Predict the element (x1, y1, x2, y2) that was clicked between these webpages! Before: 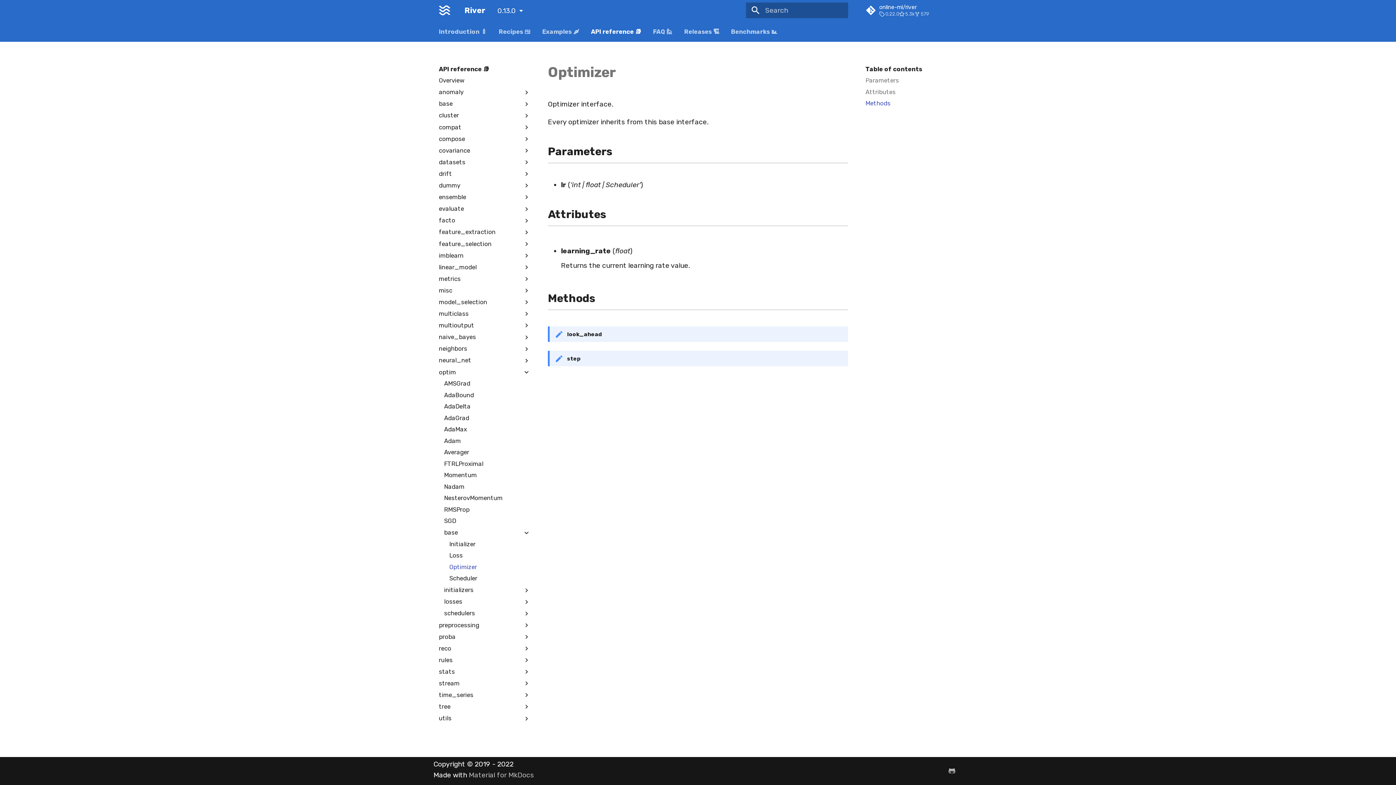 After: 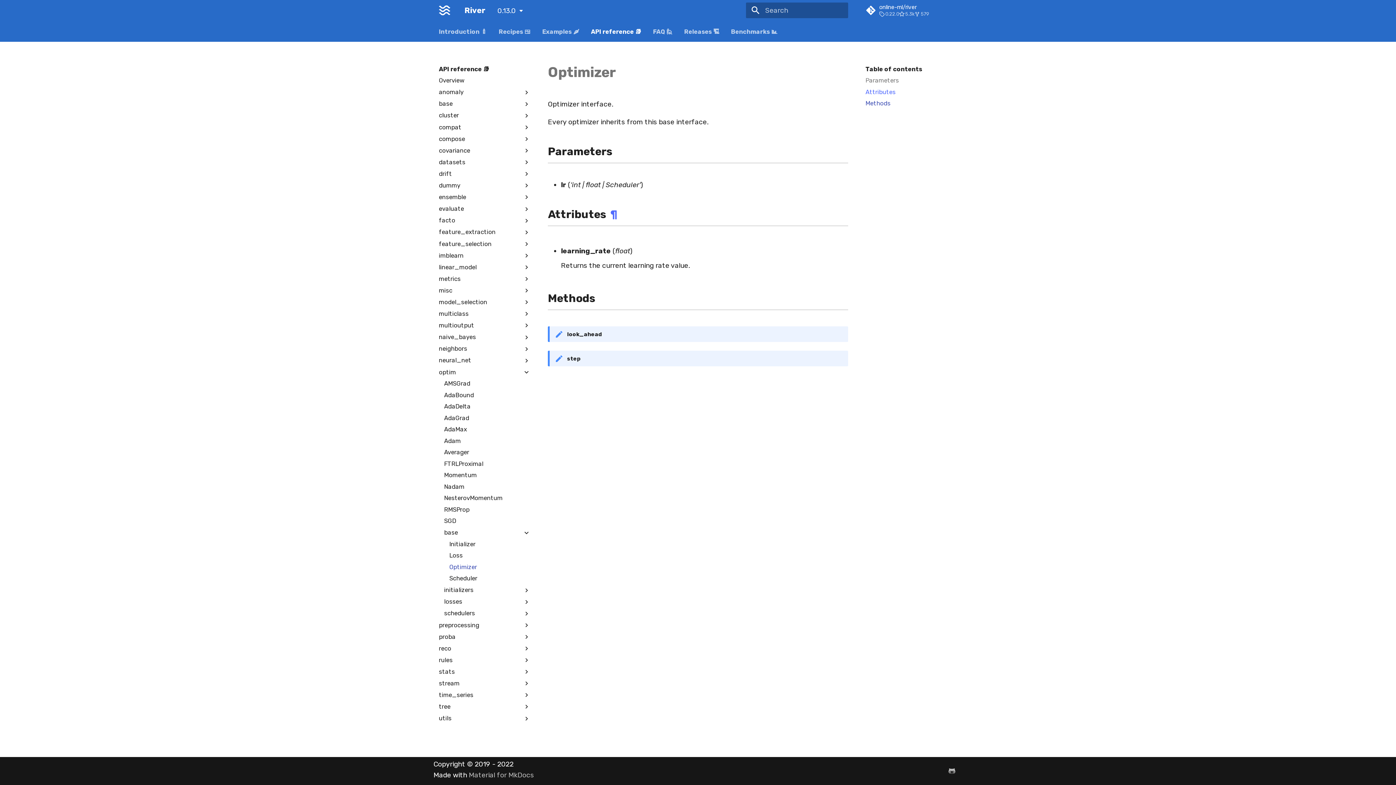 Action: label: Attributes bbox: (865, 88, 957, 95)